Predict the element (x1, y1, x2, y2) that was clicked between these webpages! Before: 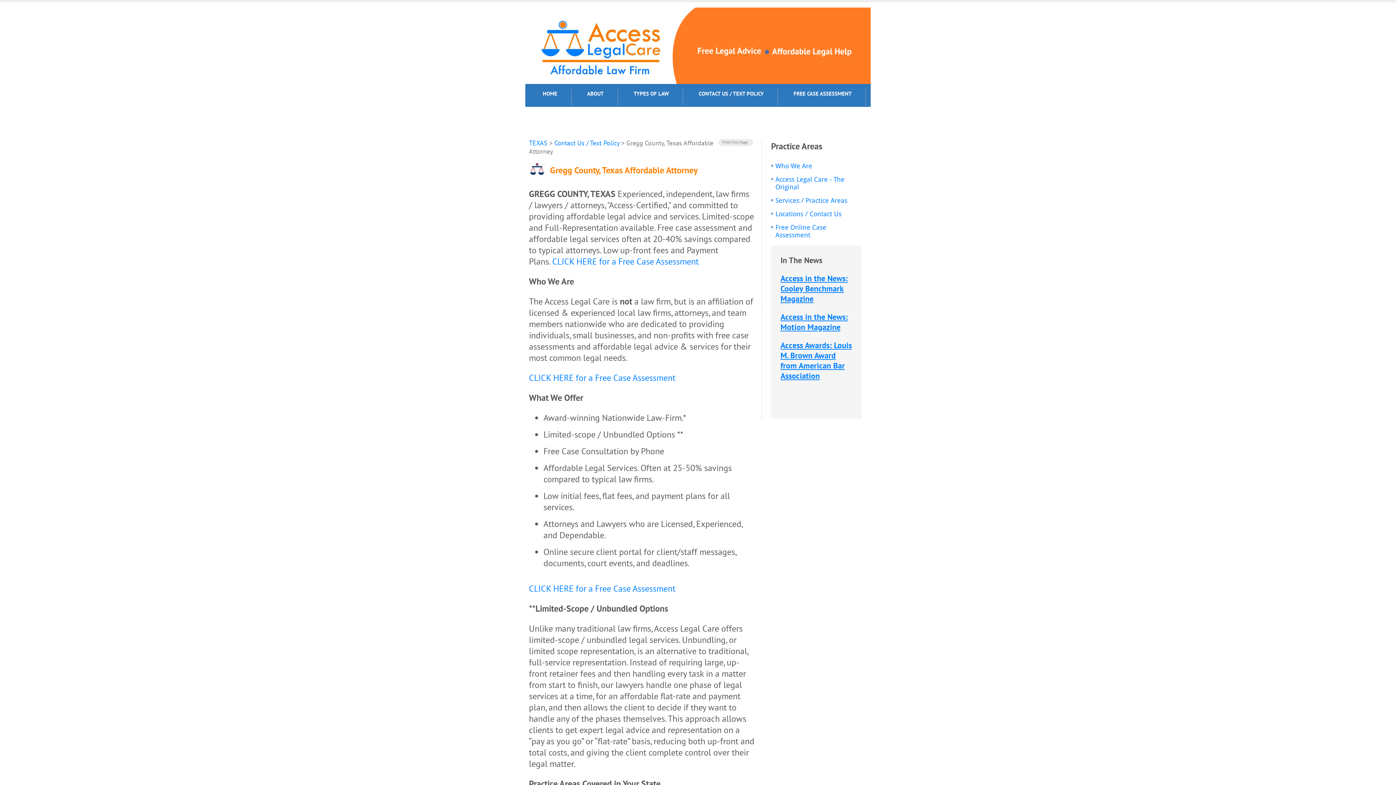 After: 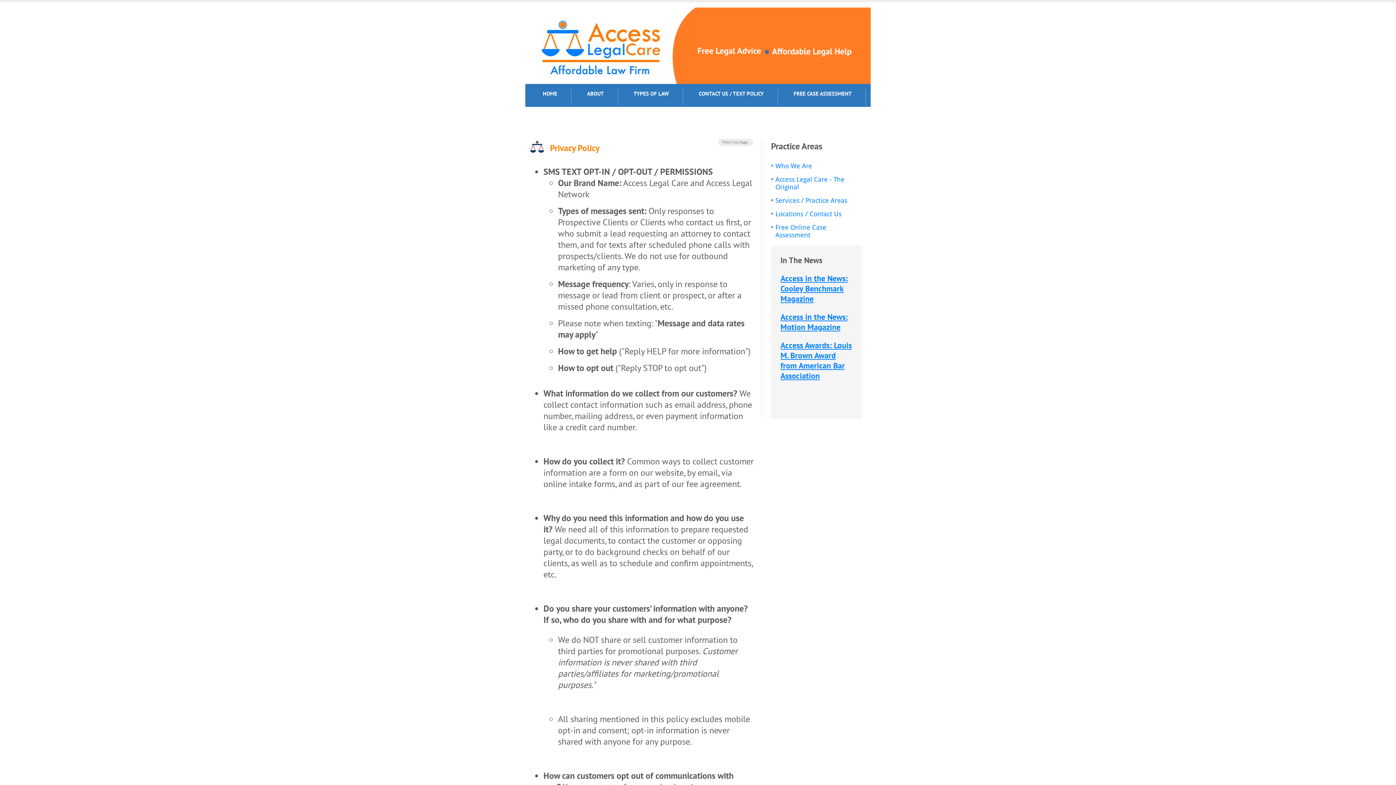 Action: label: PRIVACY POLICY bbox: (536, 108, 588, 124)